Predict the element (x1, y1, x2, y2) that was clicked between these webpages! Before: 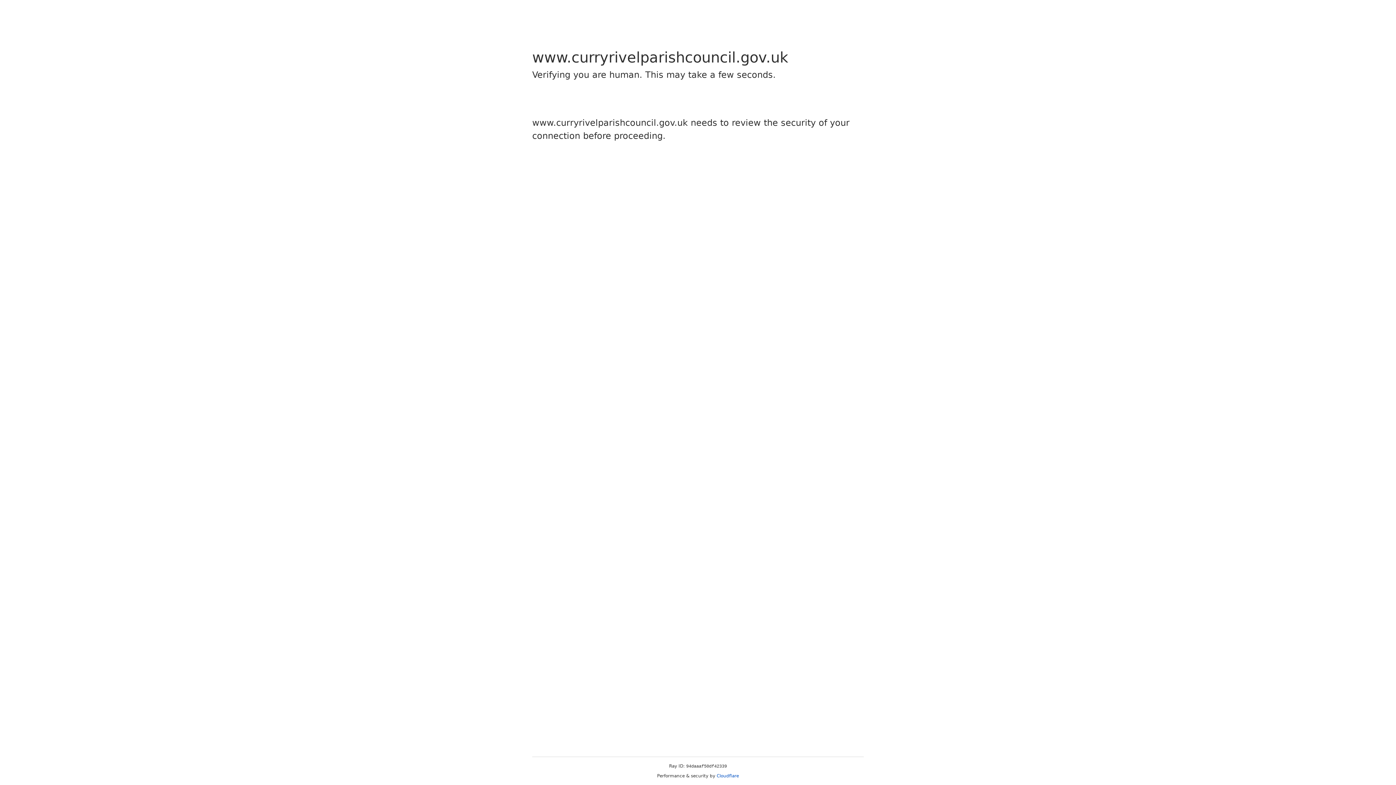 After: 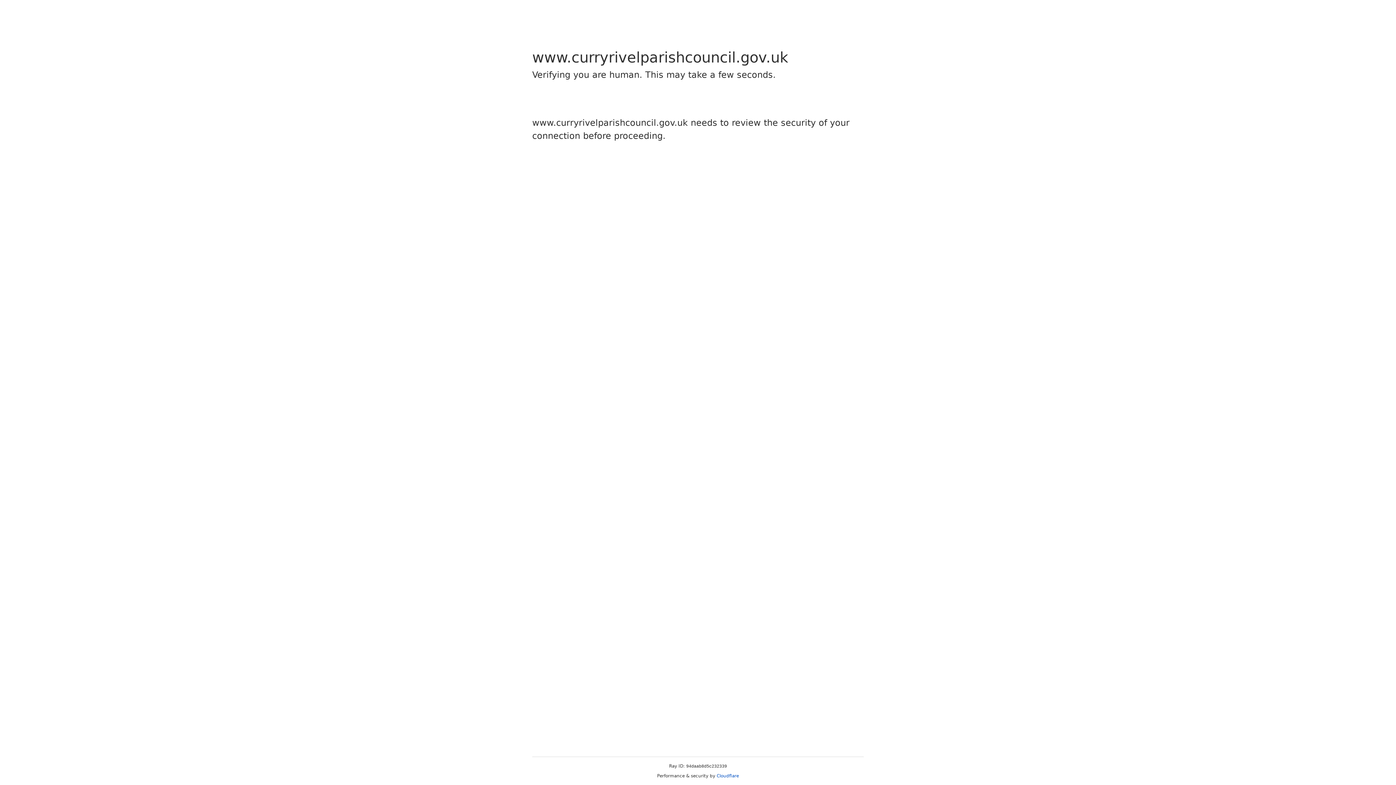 Action: label: Cloudflare bbox: (716, 773, 739, 778)